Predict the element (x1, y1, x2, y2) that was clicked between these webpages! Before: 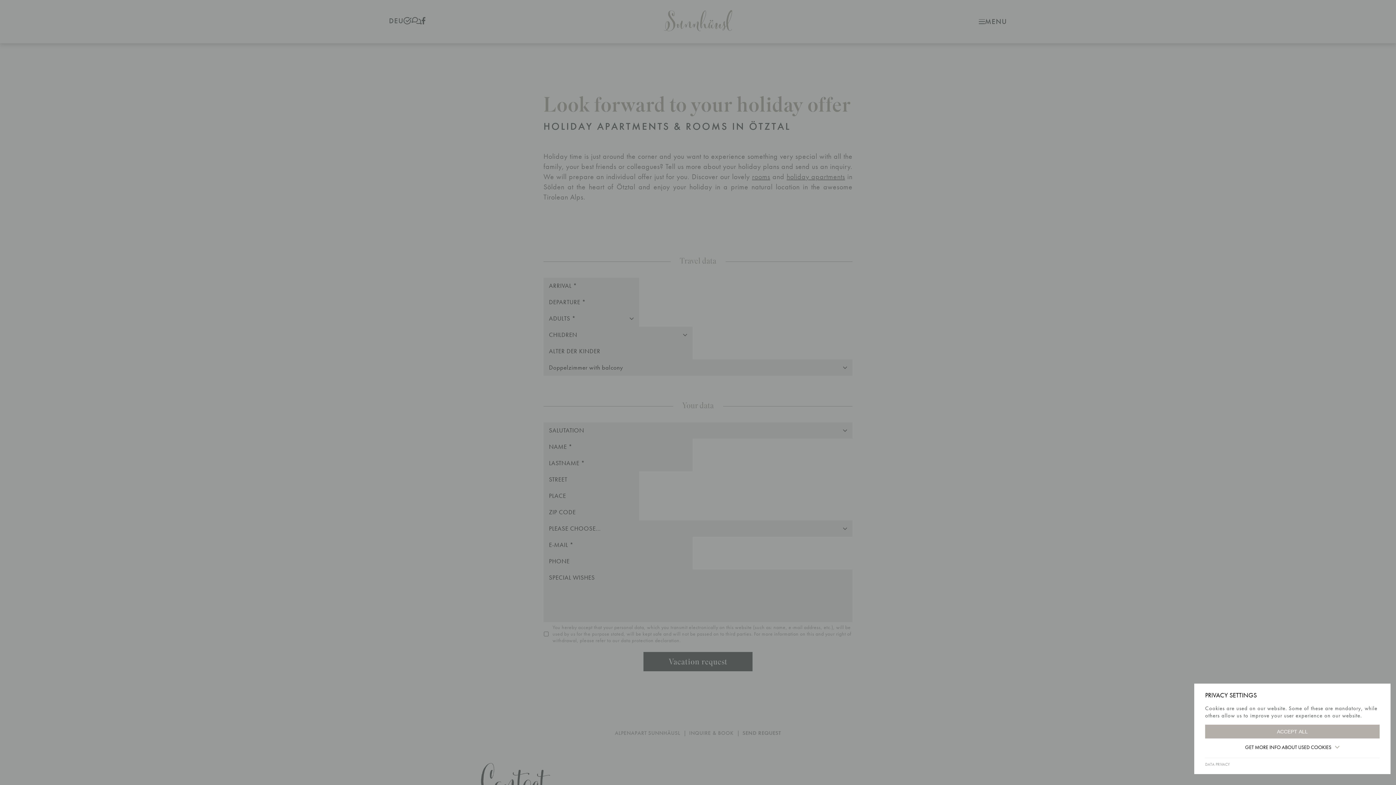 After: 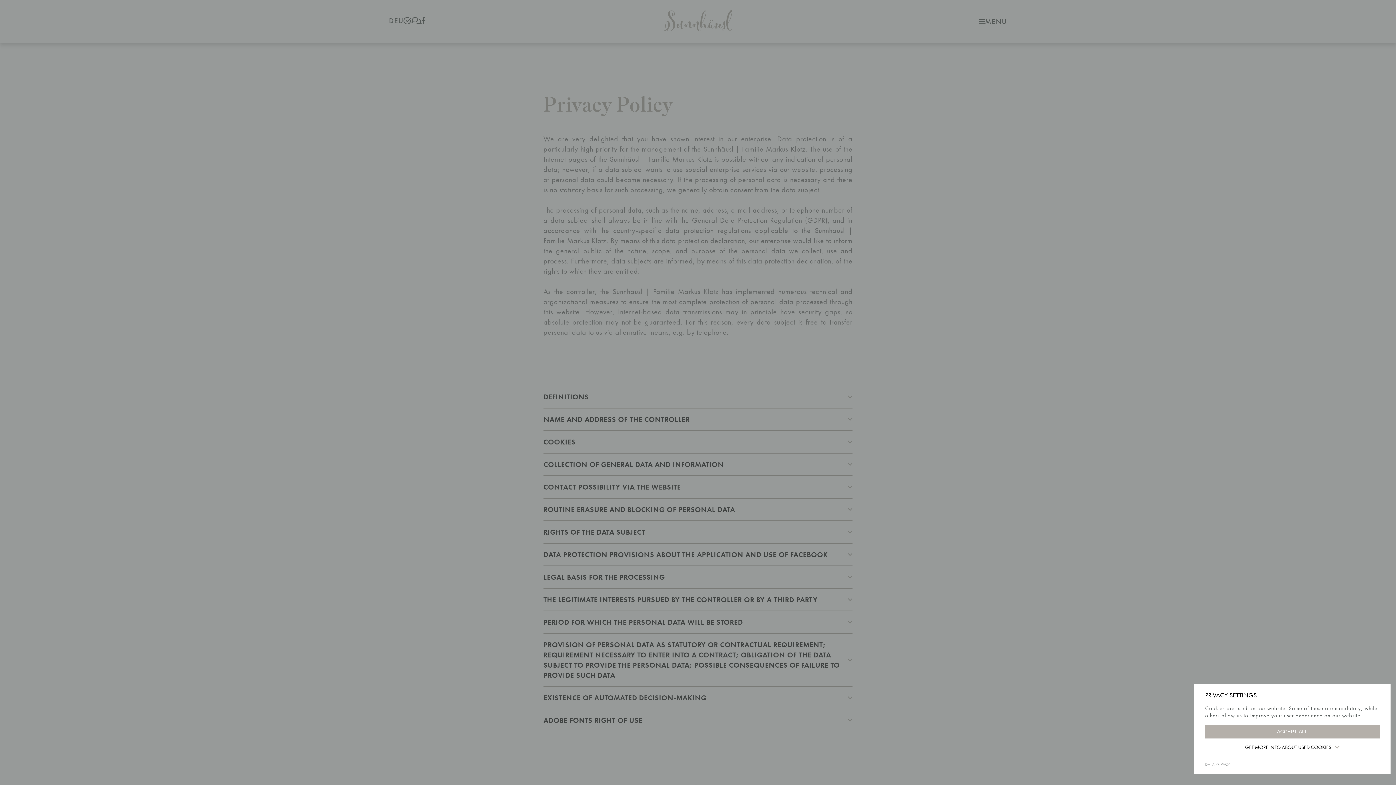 Action: label: DATA PRIVACY bbox: (1205, 762, 1230, 767)